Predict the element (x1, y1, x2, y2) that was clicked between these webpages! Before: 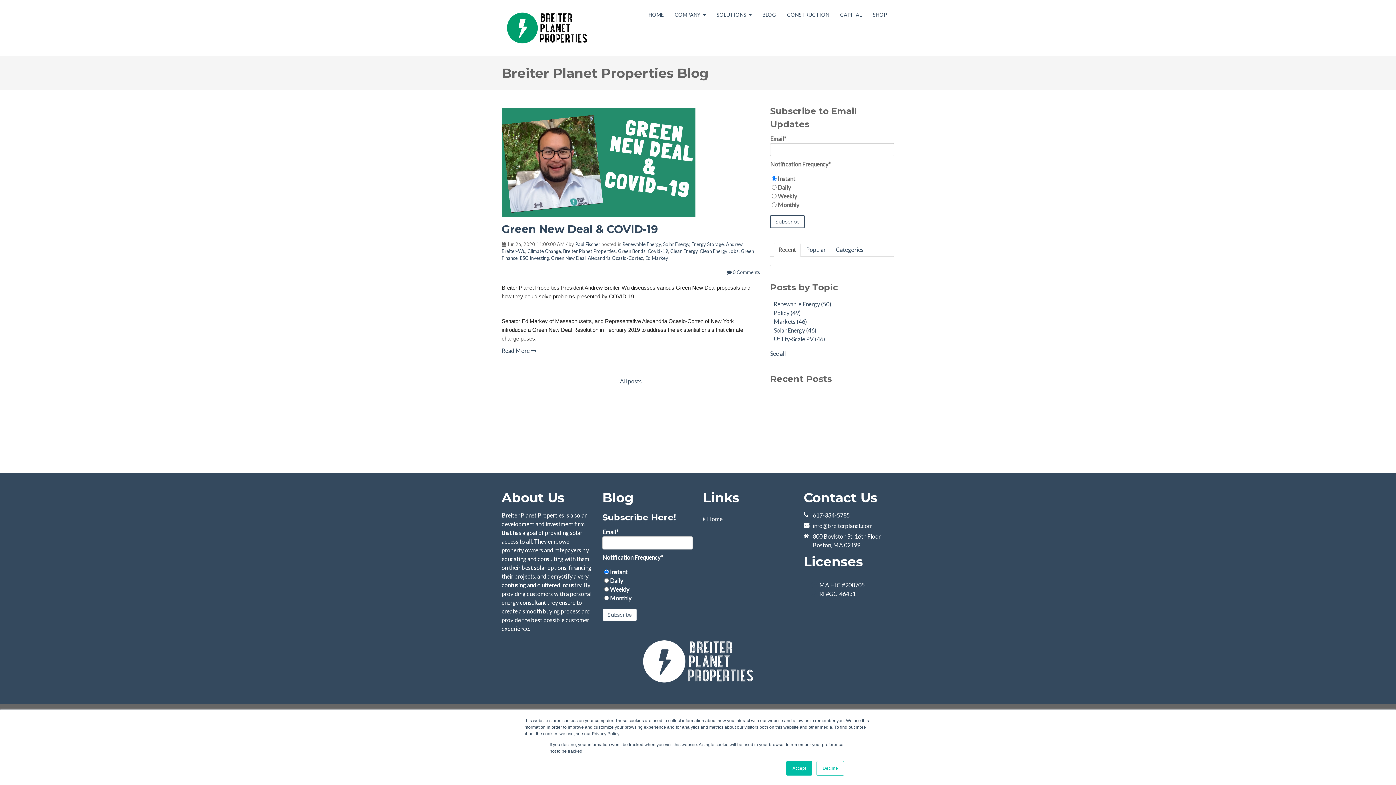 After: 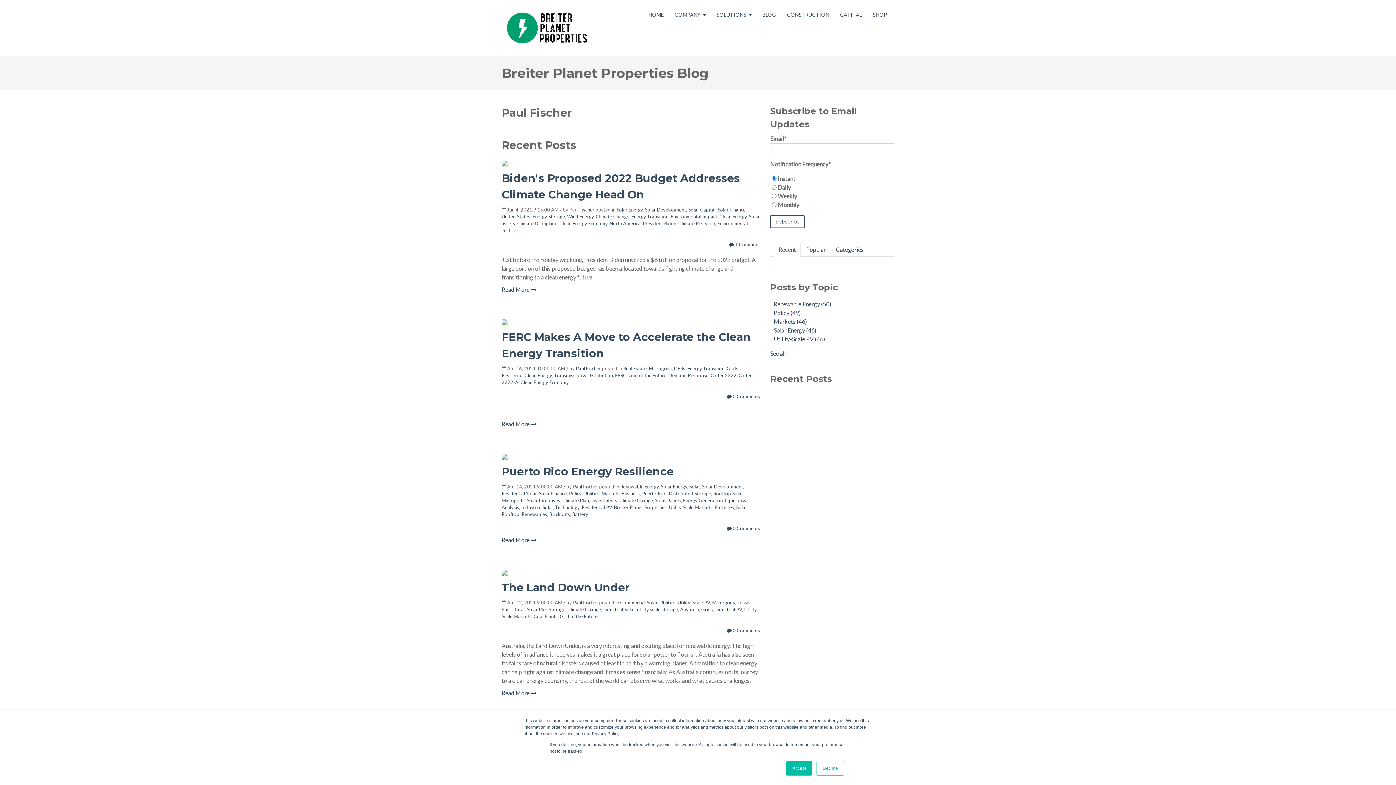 Action: bbox: (575, 241, 600, 247) label: Paul Fischer